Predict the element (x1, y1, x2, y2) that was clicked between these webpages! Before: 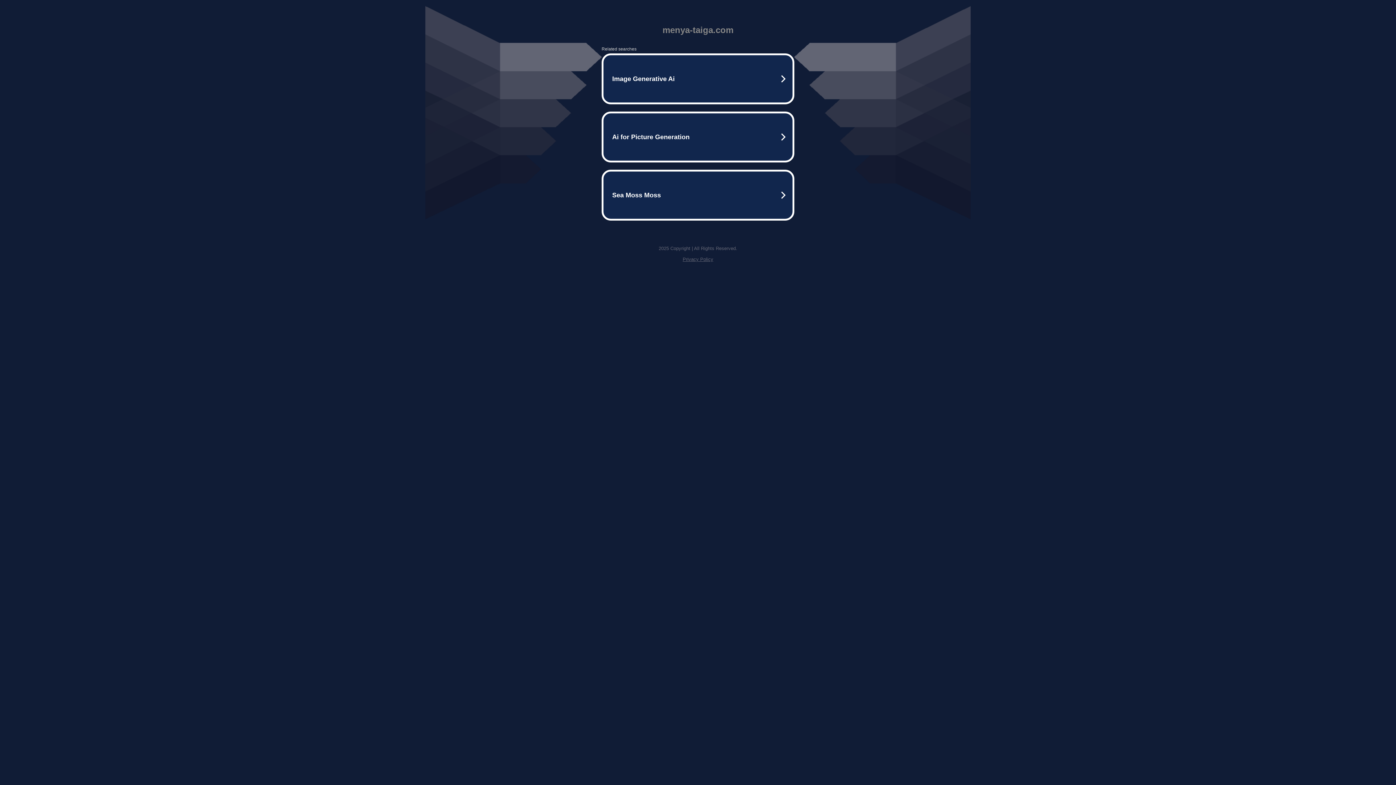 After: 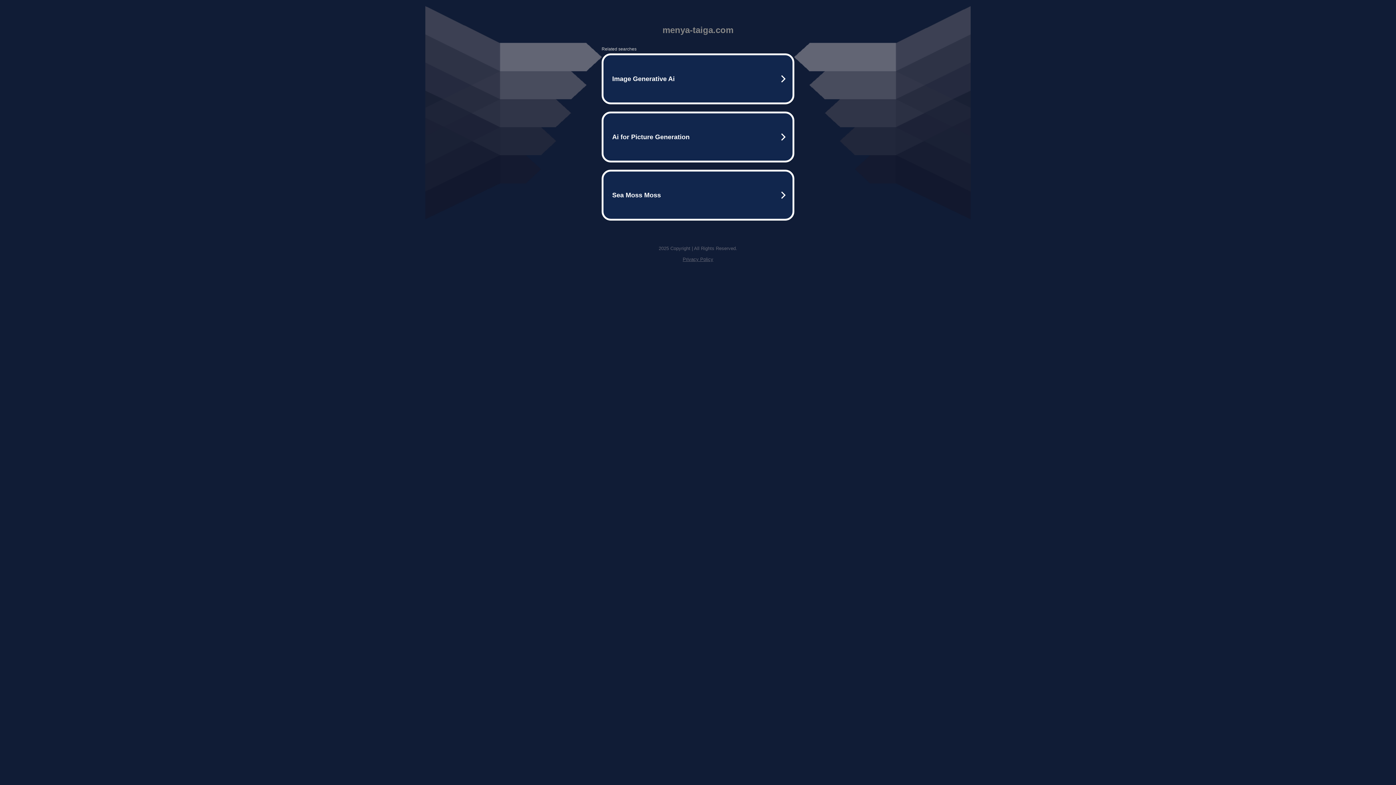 Action: label: Privacy Policy bbox: (682, 256, 713, 262)